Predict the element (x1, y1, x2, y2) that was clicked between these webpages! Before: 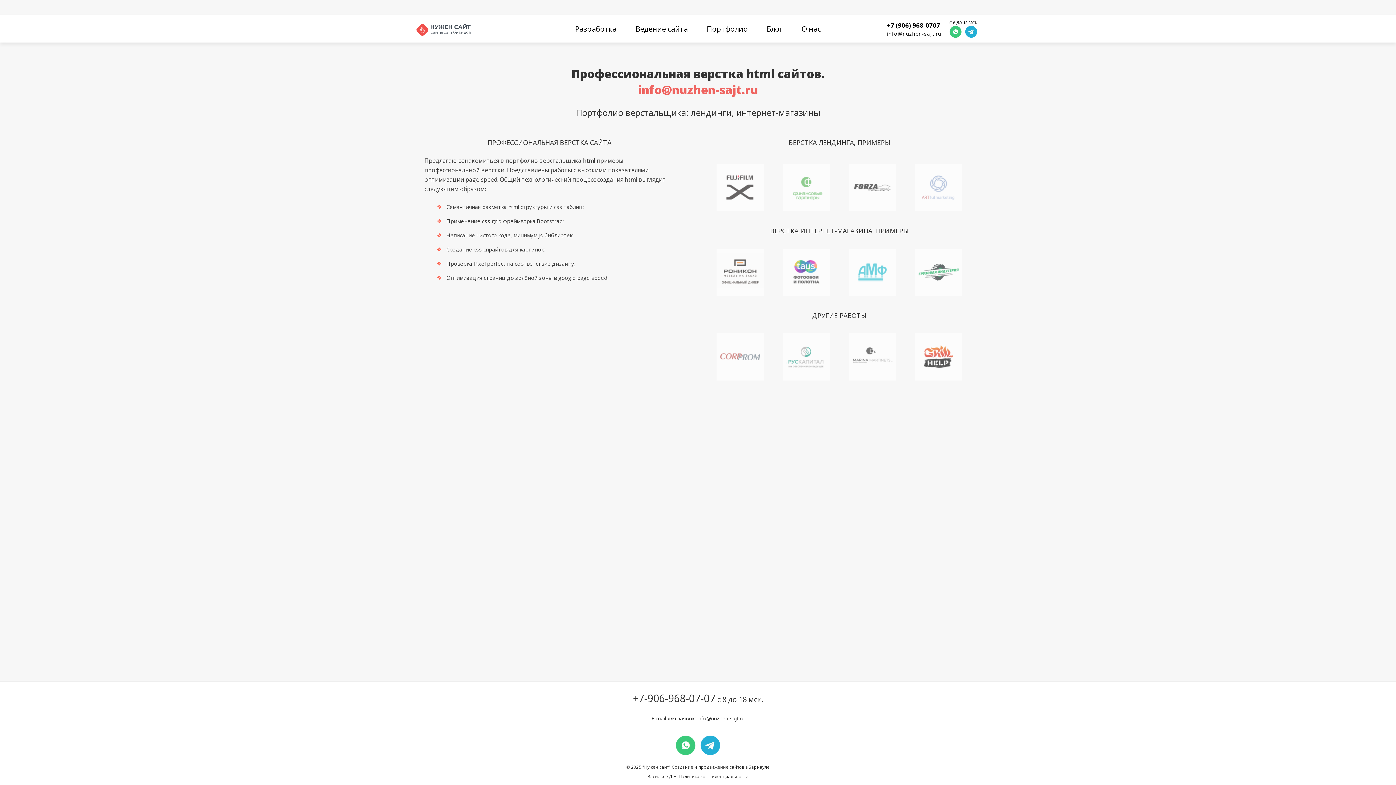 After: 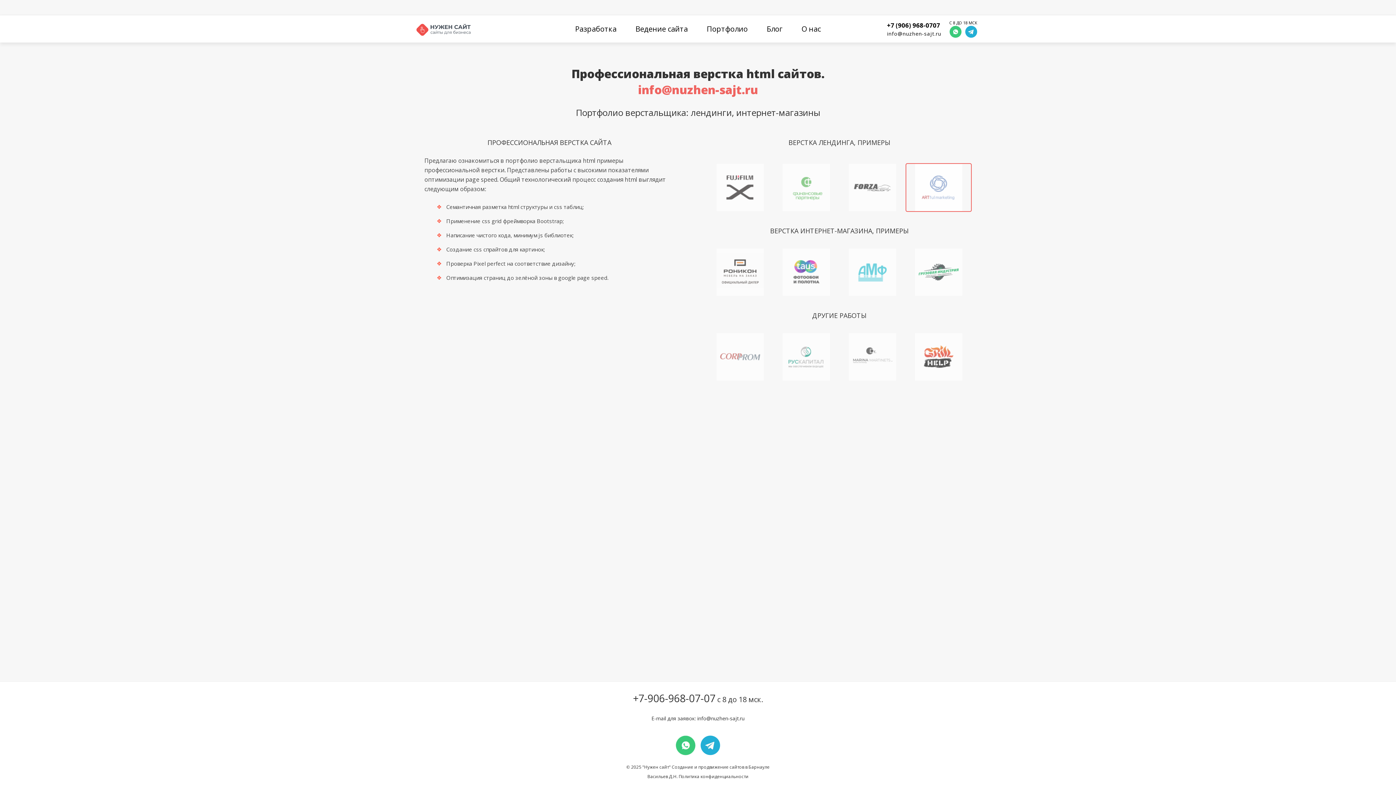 Action: bbox: (905, 163, 971, 212)